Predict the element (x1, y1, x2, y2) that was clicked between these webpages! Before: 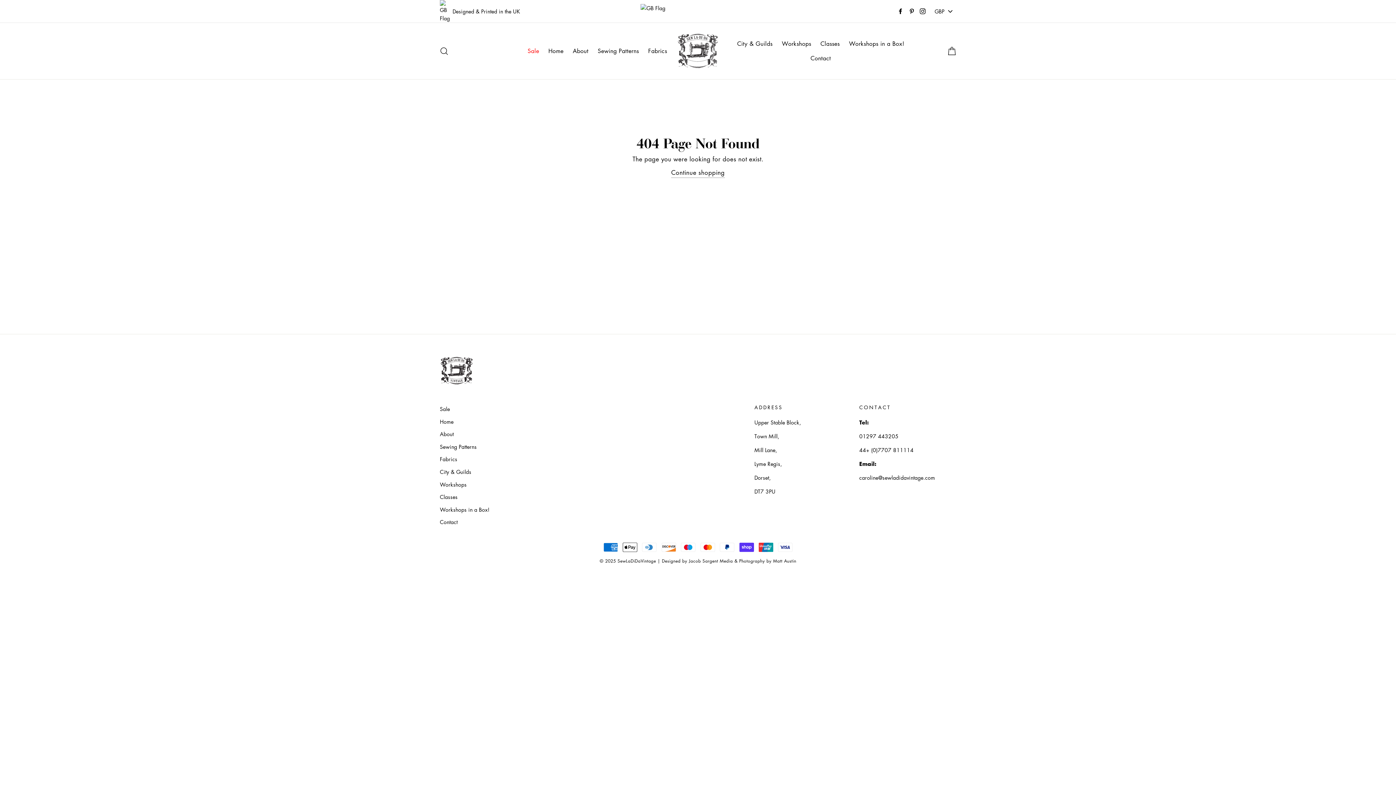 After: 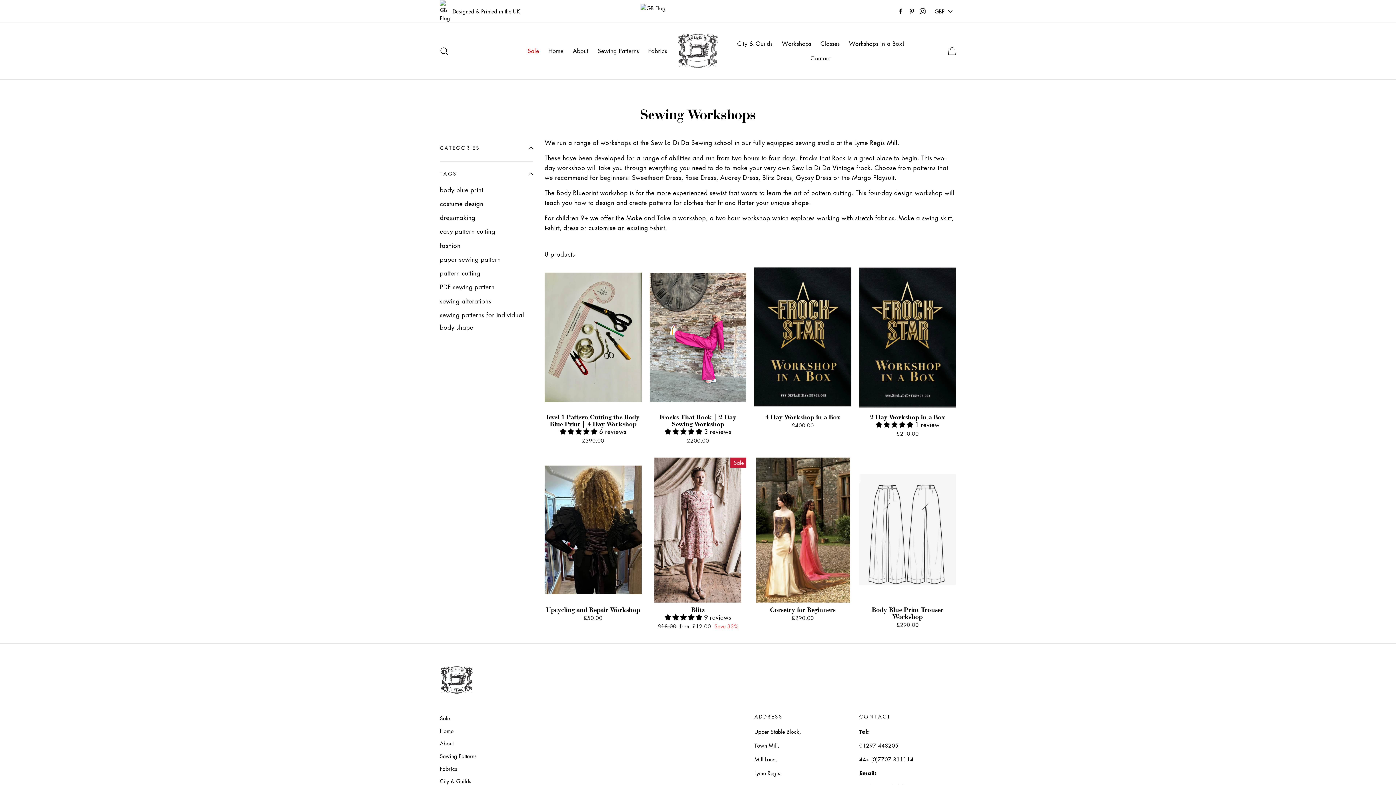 Action: label: Workshops bbox: (440, 479, 466, 490)